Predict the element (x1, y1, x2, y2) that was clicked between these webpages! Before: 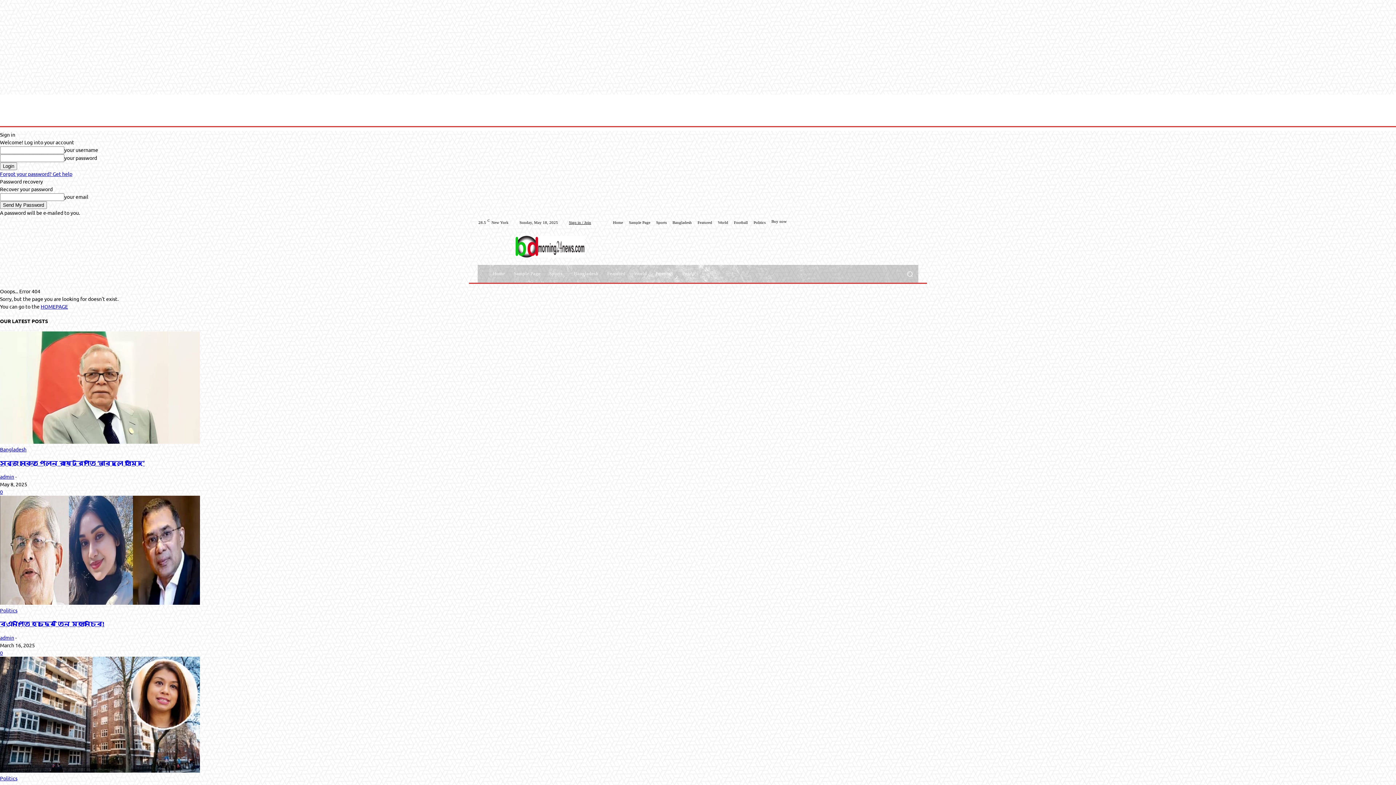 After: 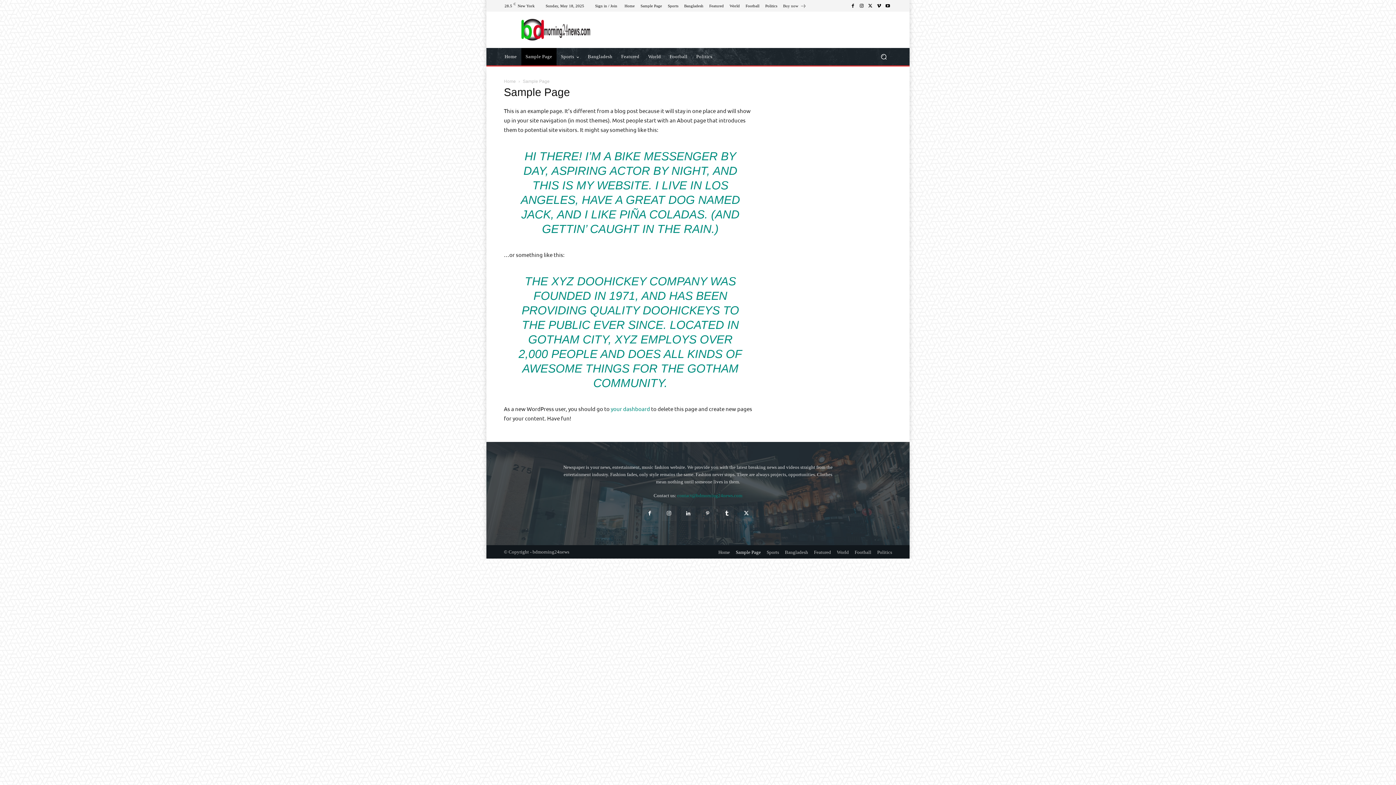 Action: bbox: (509, 265, 545, 282) label: Sample Page